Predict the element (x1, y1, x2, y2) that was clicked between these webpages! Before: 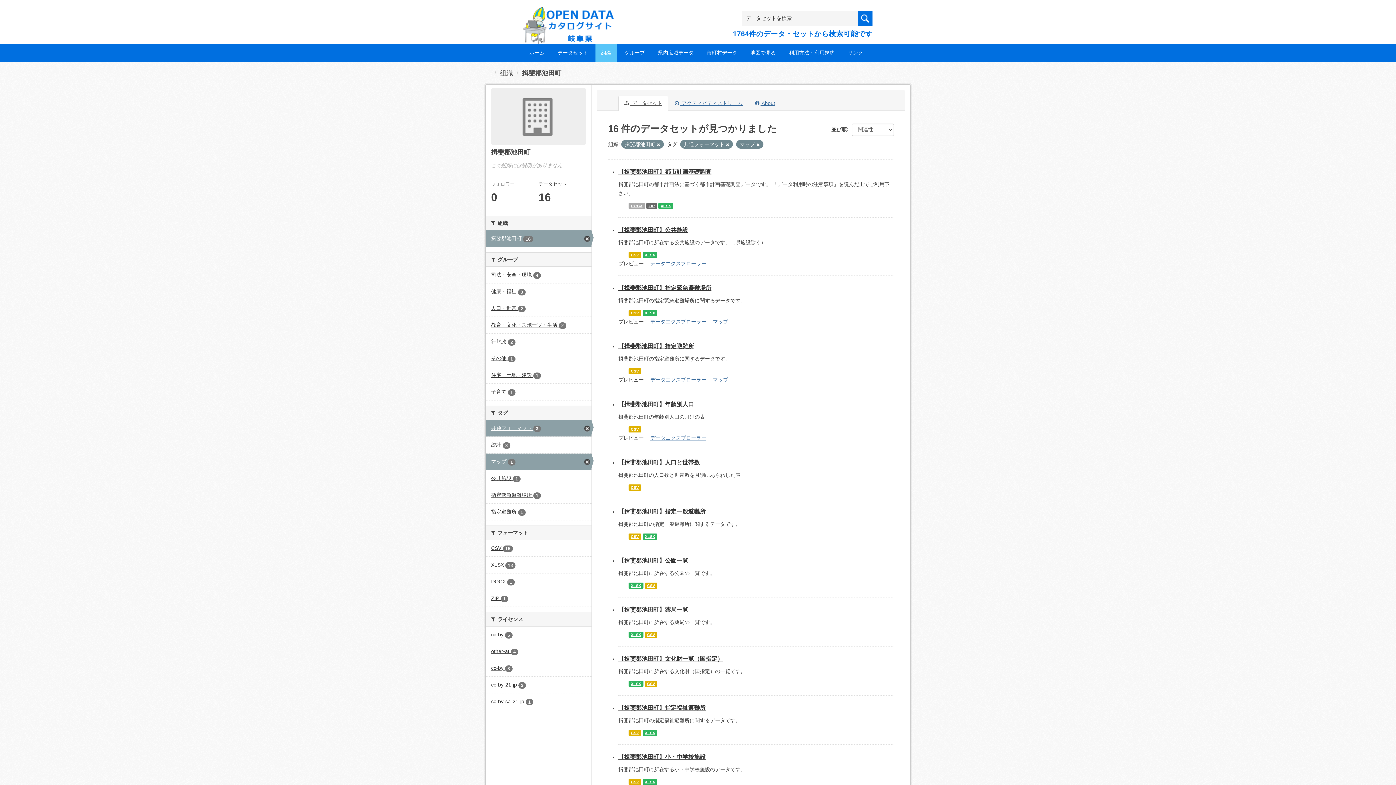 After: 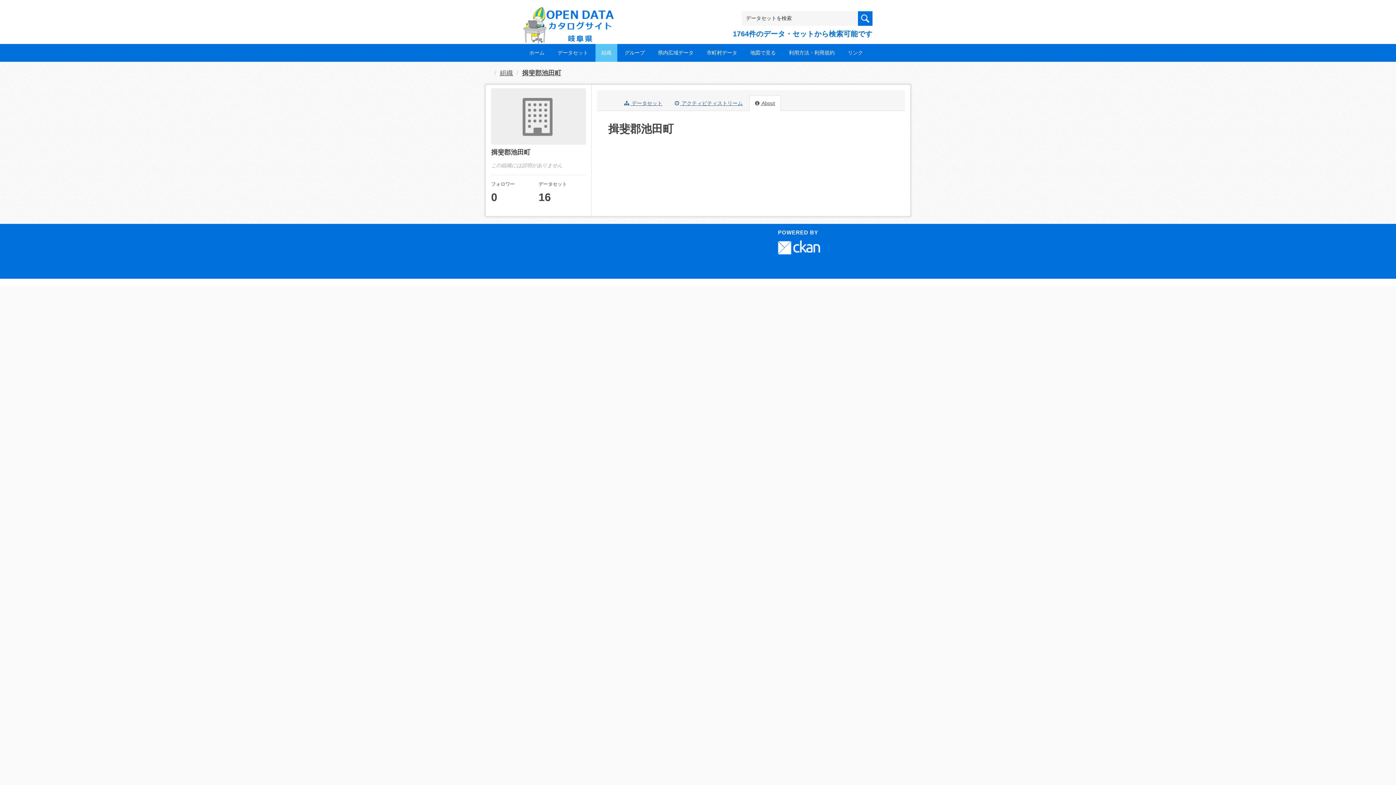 Action: bbox: (749, 95, 781, 110) label:  About